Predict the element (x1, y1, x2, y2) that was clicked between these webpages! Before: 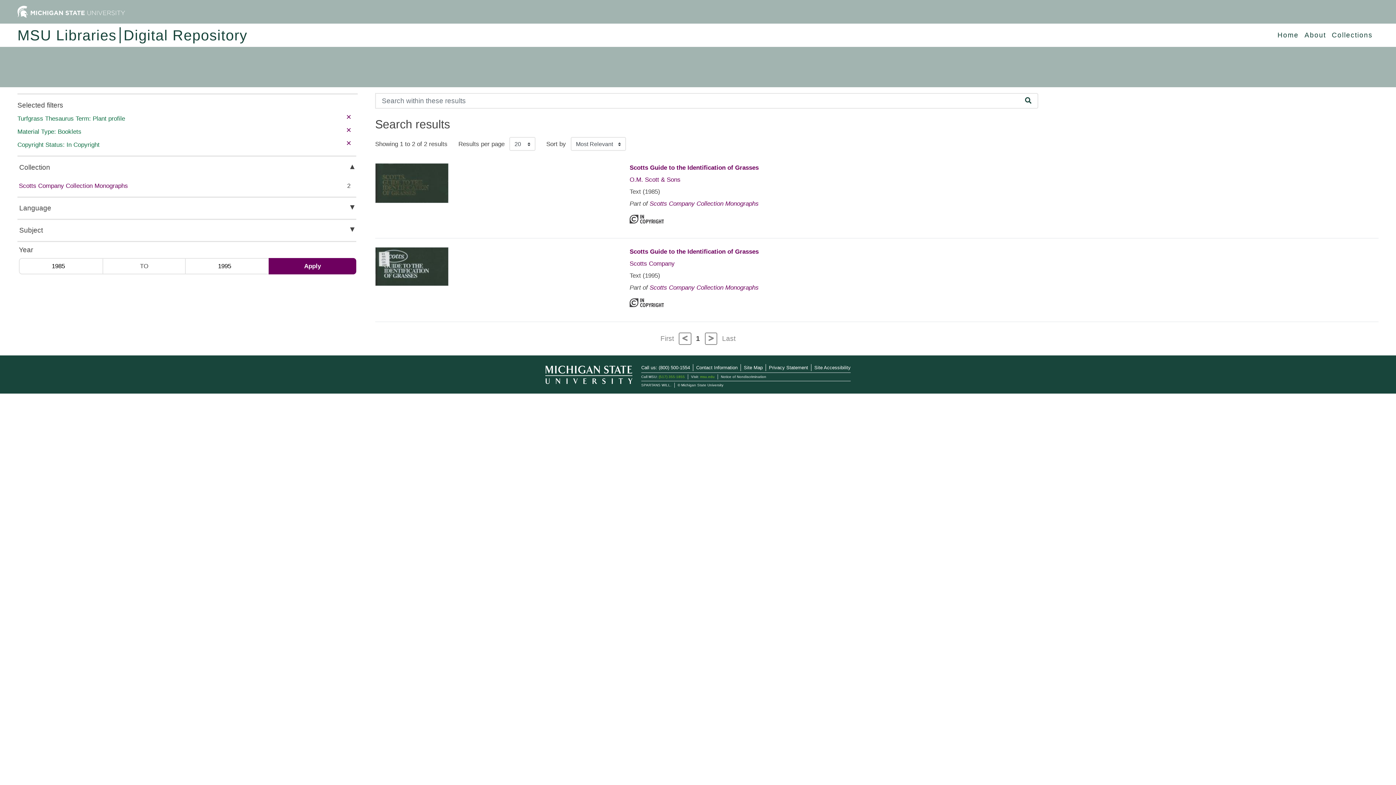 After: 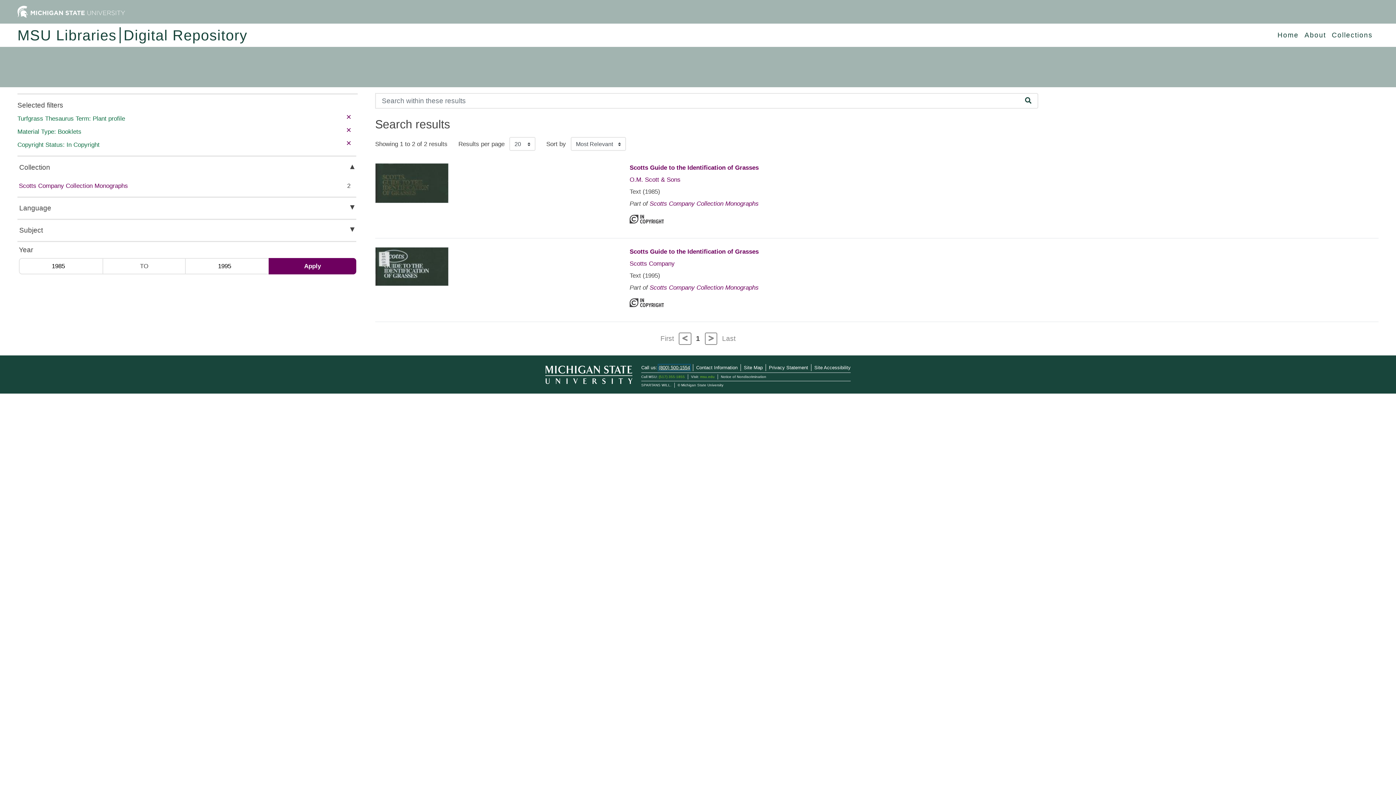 Action: bbox: (658, 365, 690, 370) label: (800) 500-1554